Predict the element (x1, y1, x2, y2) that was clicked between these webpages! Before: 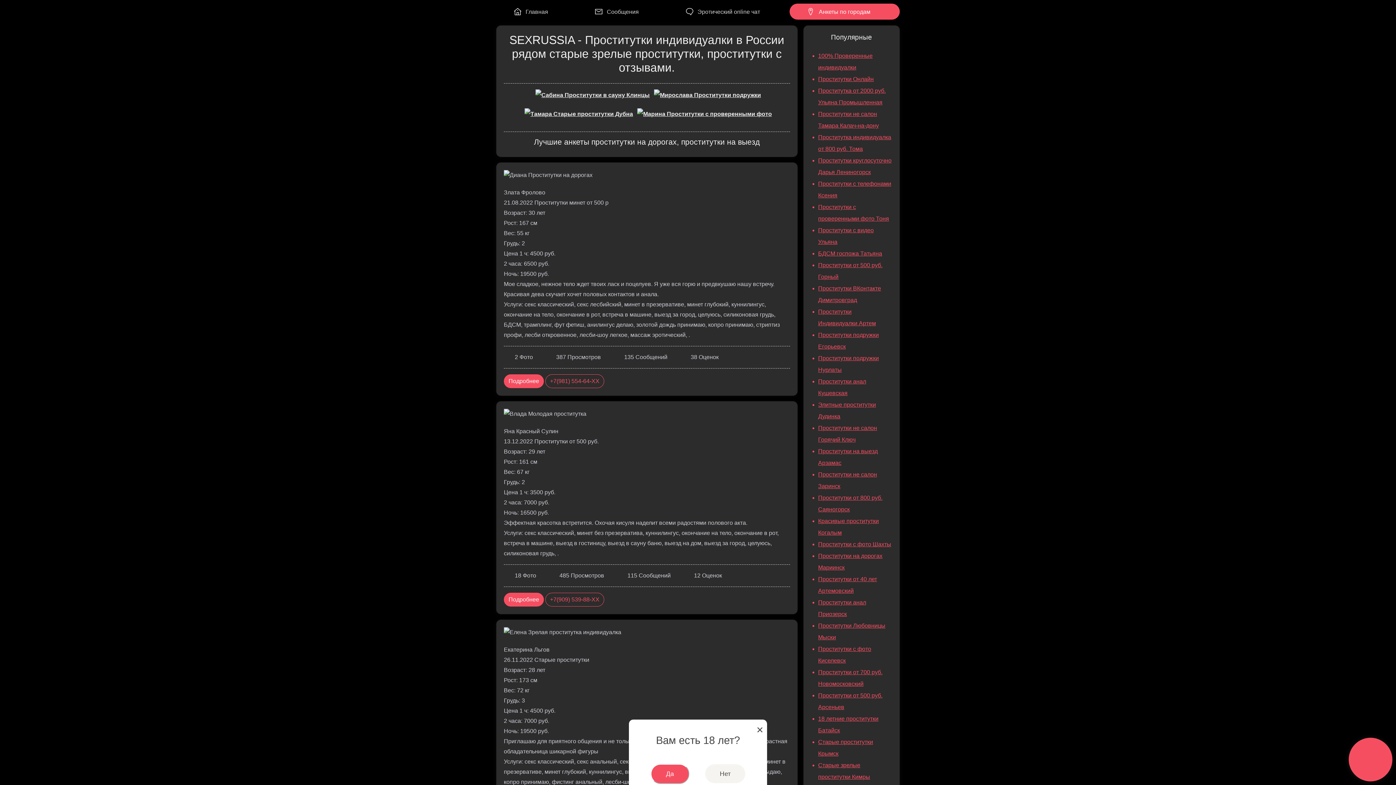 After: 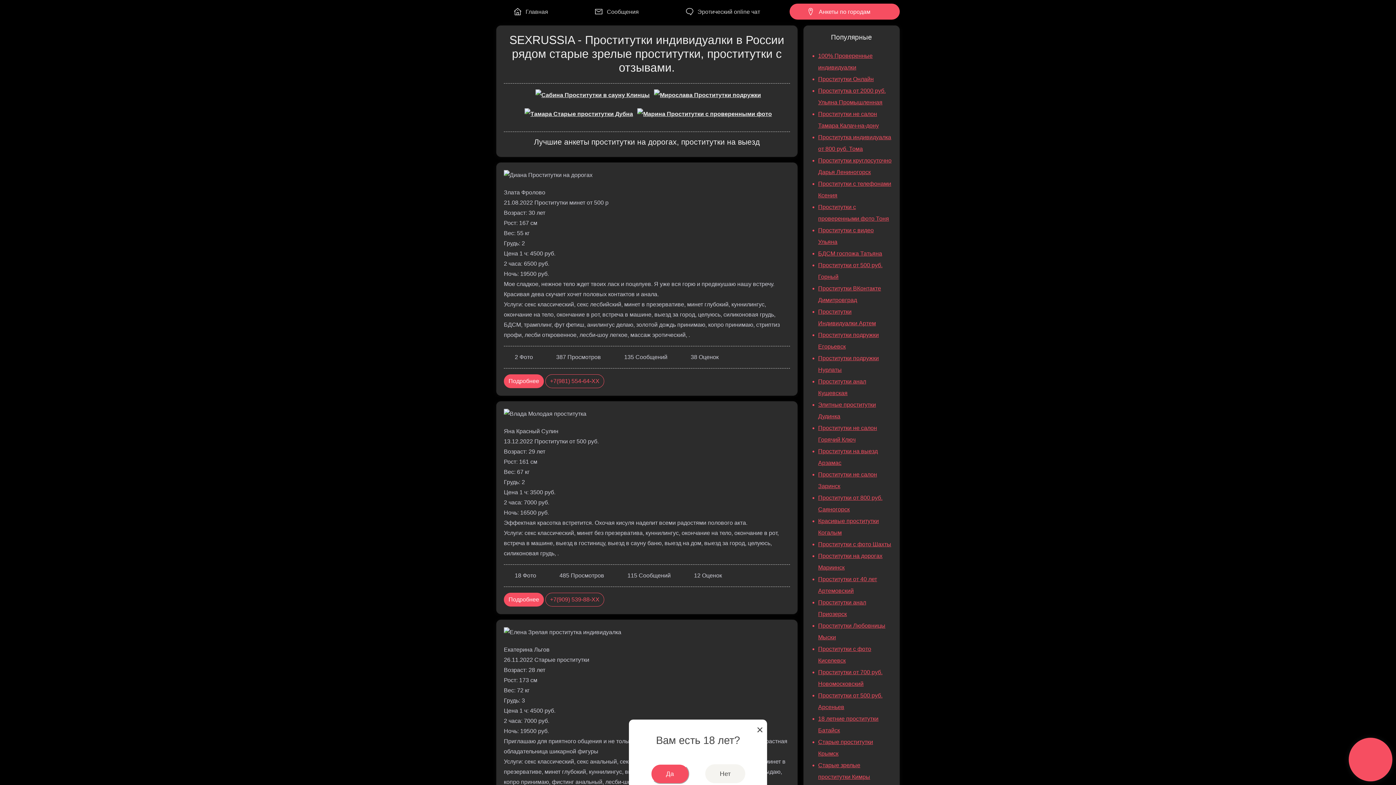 Action: label: Главная bbox: (496, 3, 577, 19)